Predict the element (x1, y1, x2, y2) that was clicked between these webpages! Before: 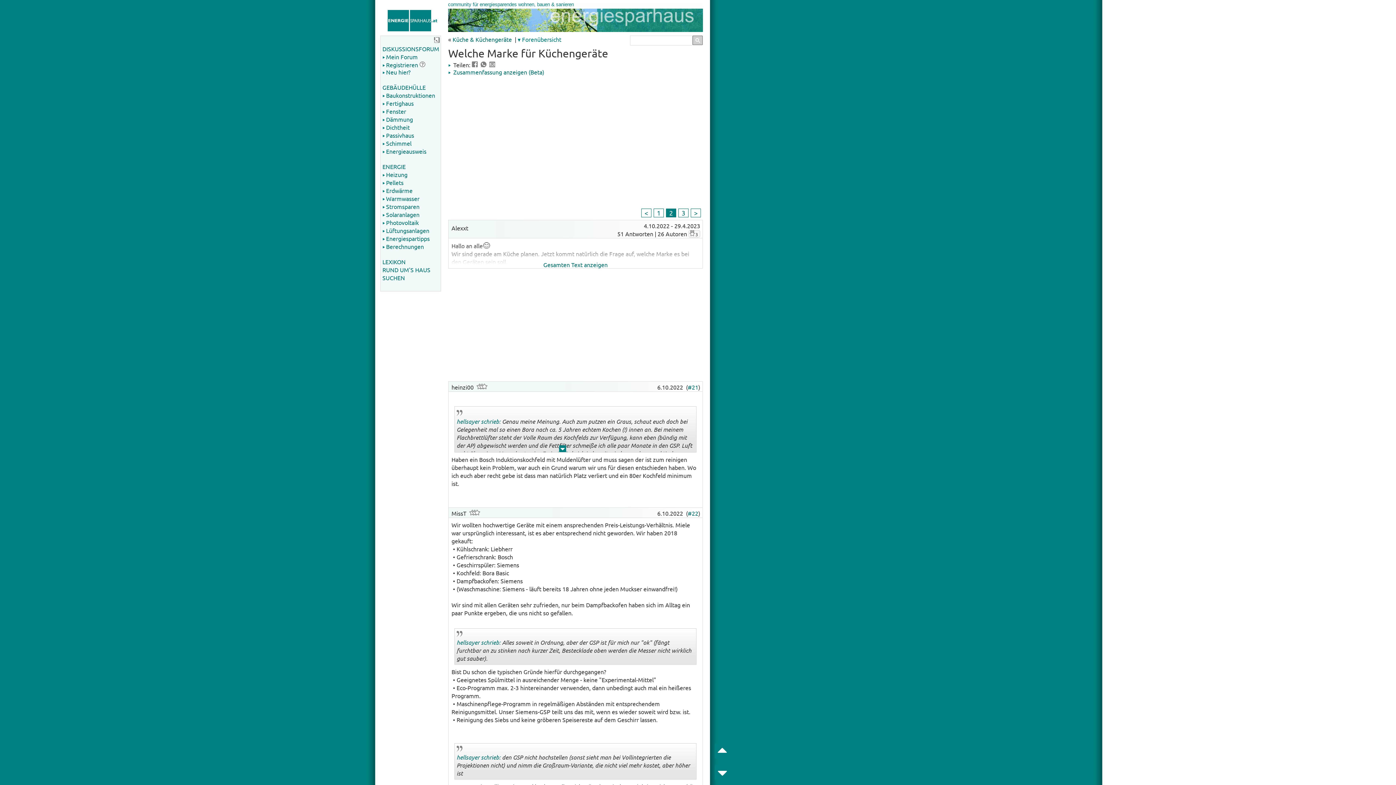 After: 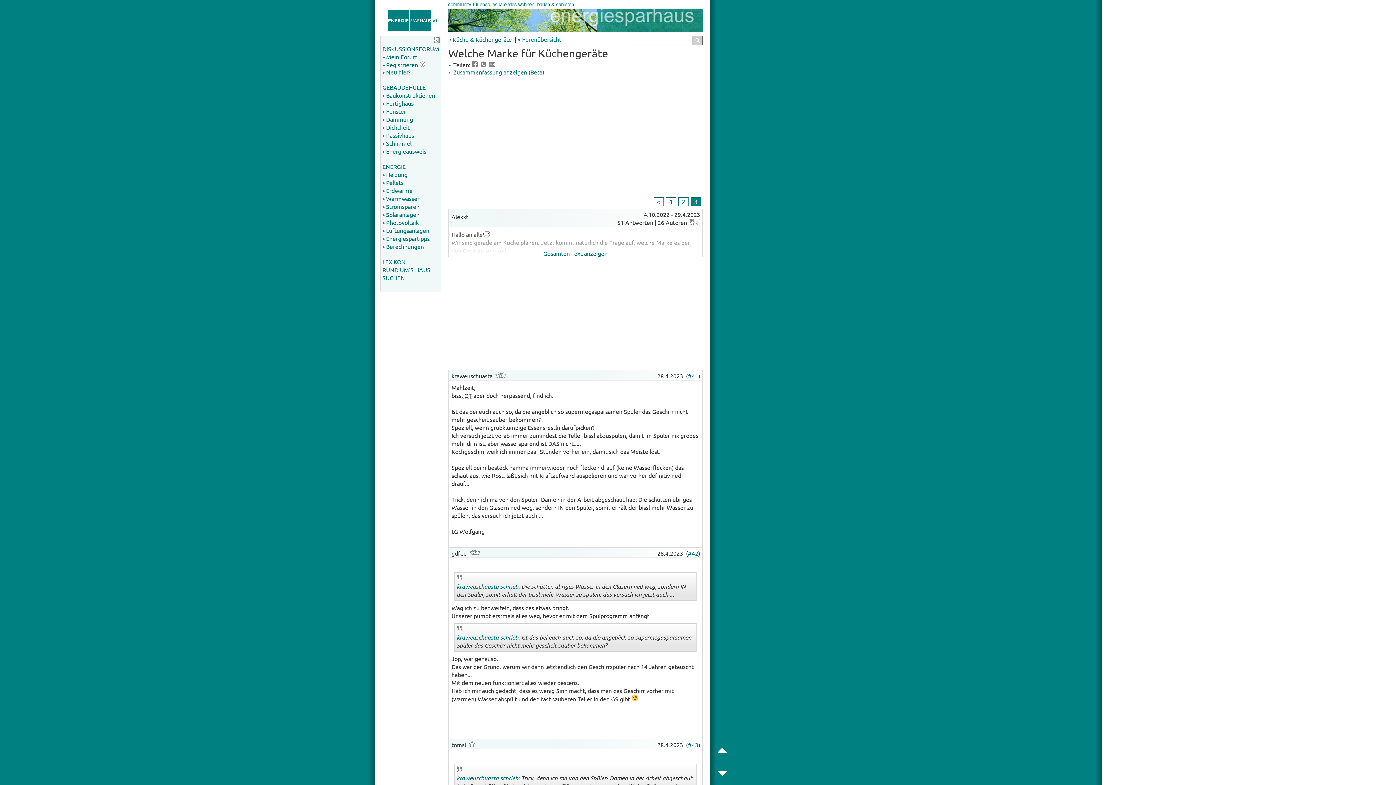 Action: label:  3  bbox: (678, 208, 688, 217)